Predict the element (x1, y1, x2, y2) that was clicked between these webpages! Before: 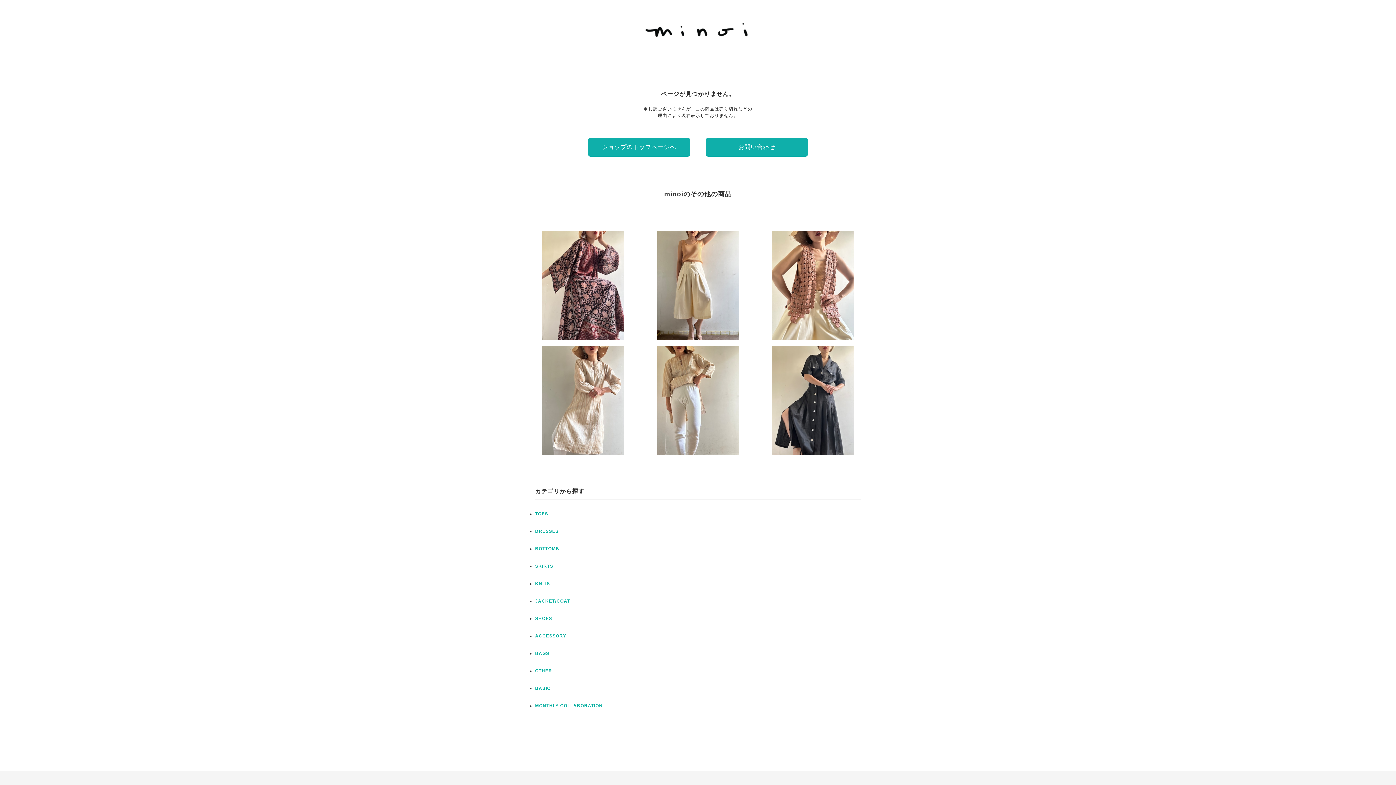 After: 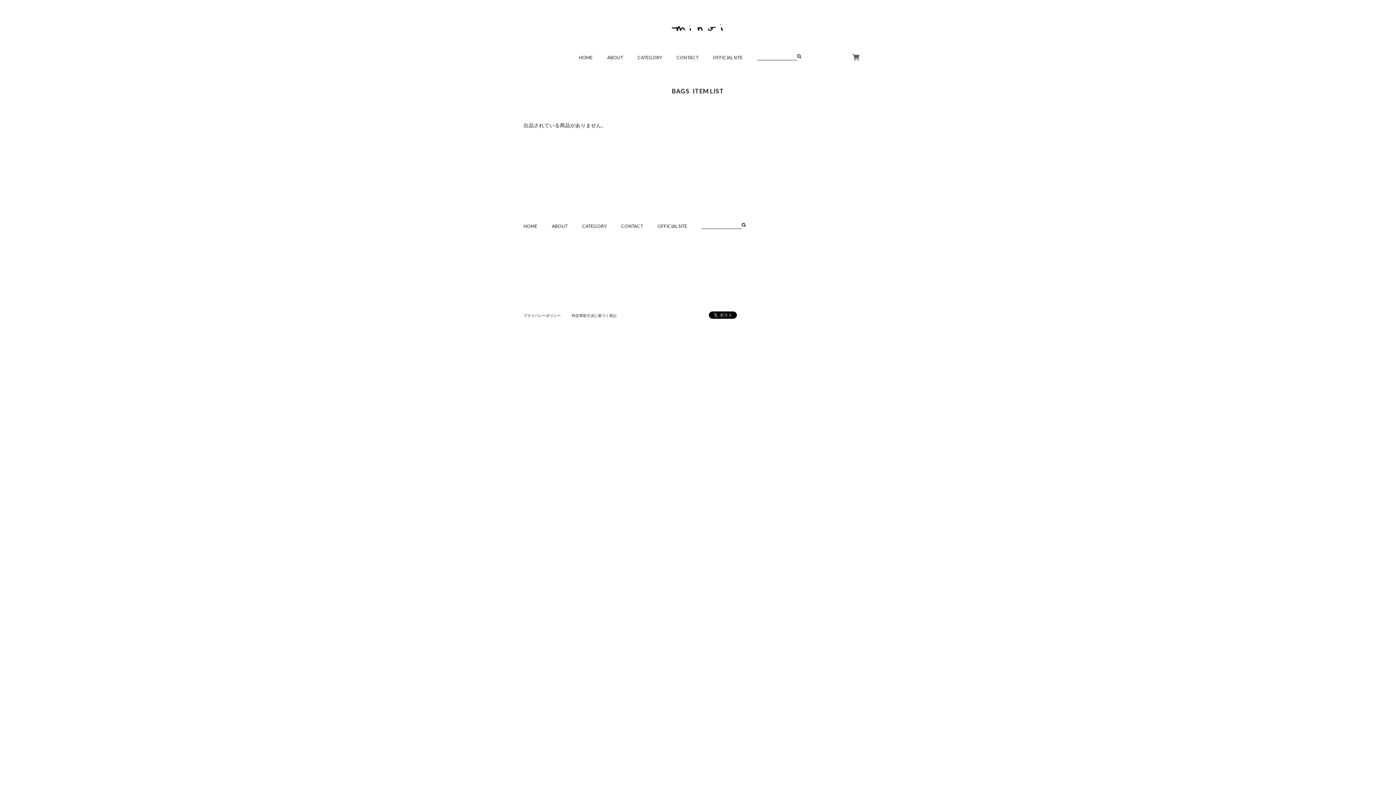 Action: label: BAGS bbox: (535, 651, 549, 656)